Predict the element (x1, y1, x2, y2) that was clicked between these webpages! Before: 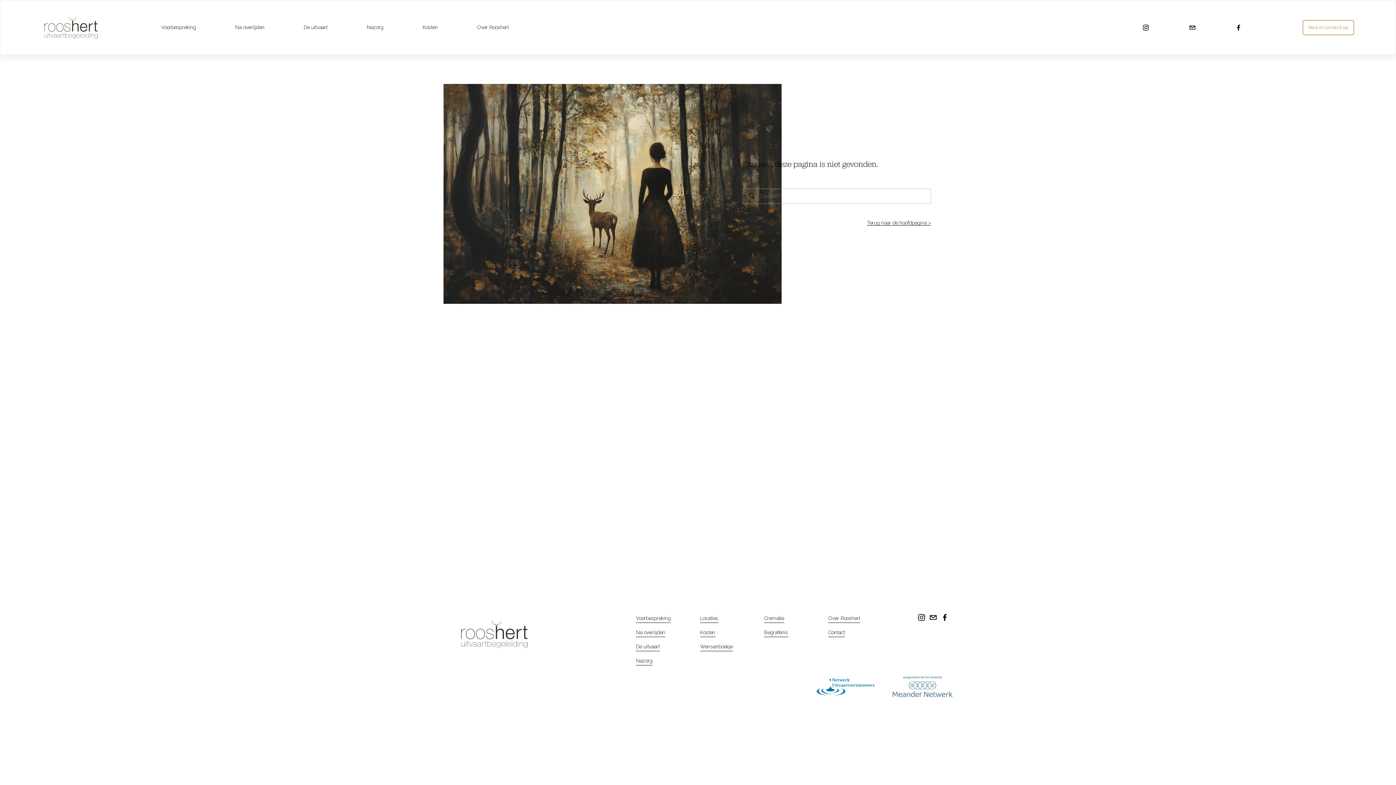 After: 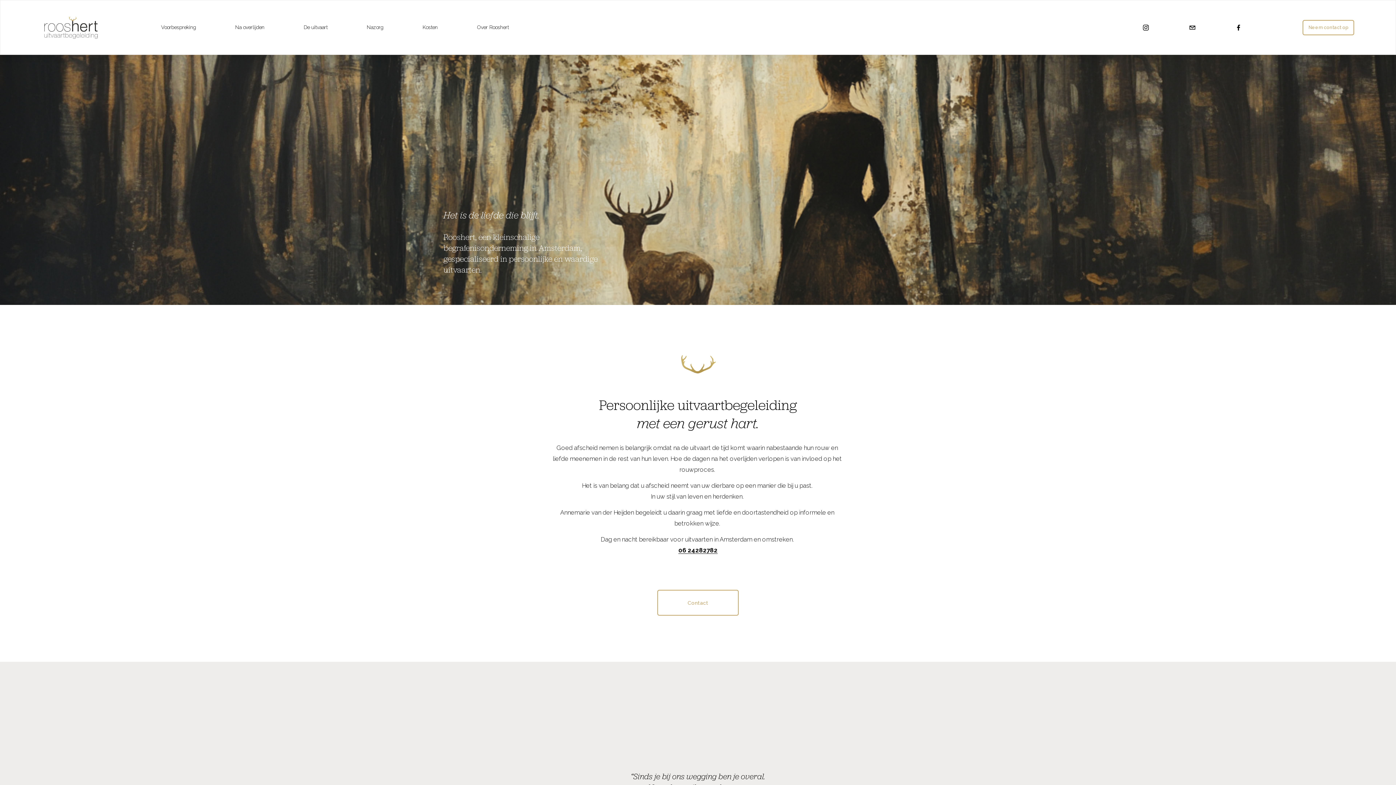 Action: bbox: (41, 11, 101, 43)